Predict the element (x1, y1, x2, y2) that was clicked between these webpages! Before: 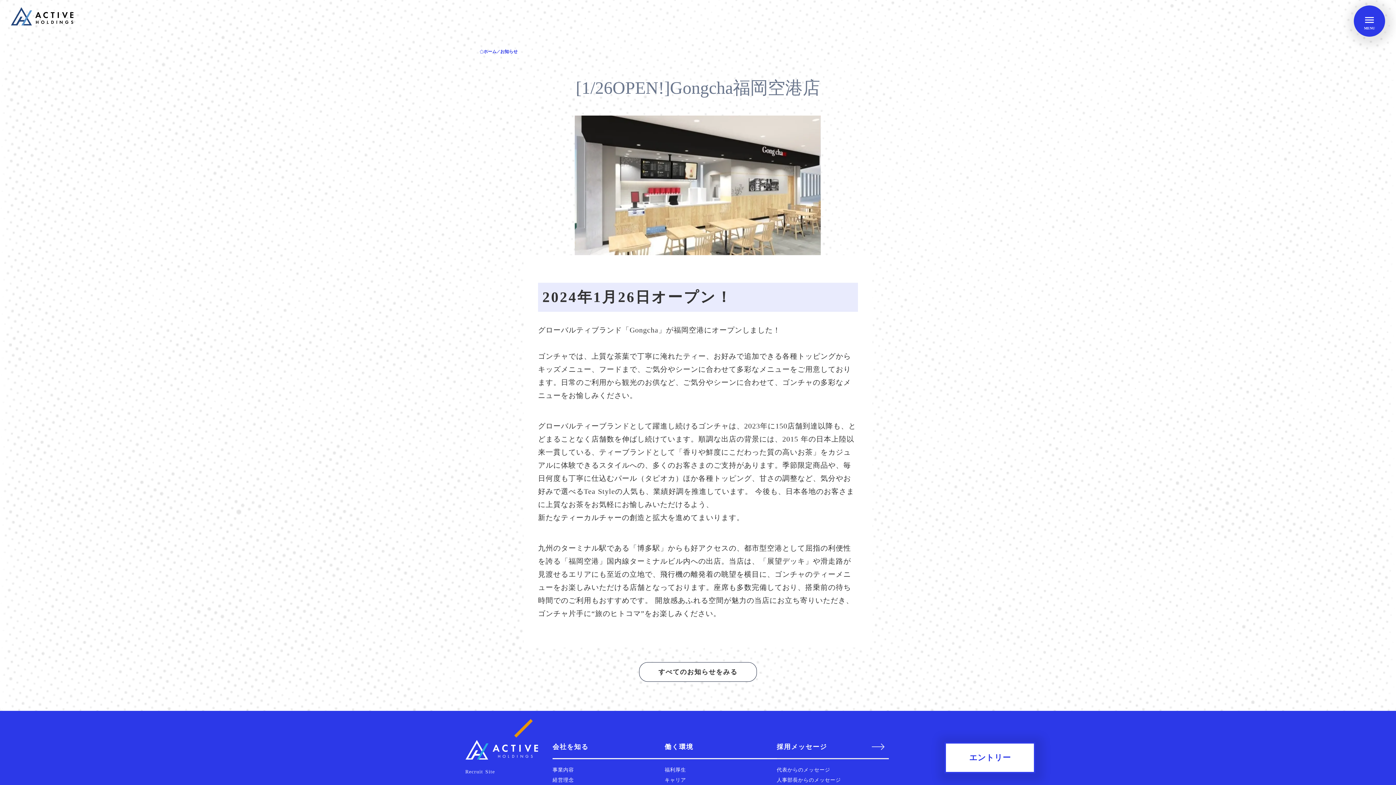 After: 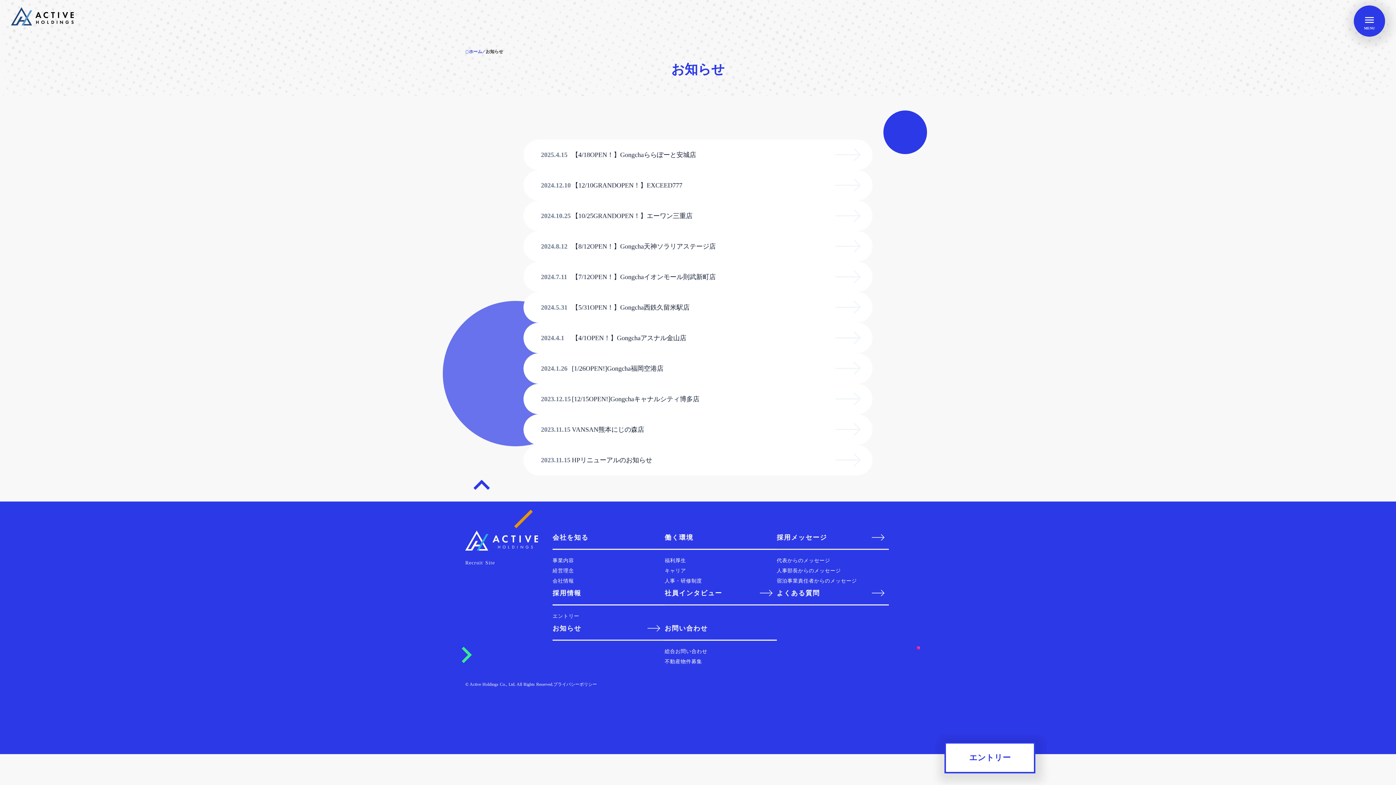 Action: bbox: (500, 48, 517, 54) label: お知らせ
